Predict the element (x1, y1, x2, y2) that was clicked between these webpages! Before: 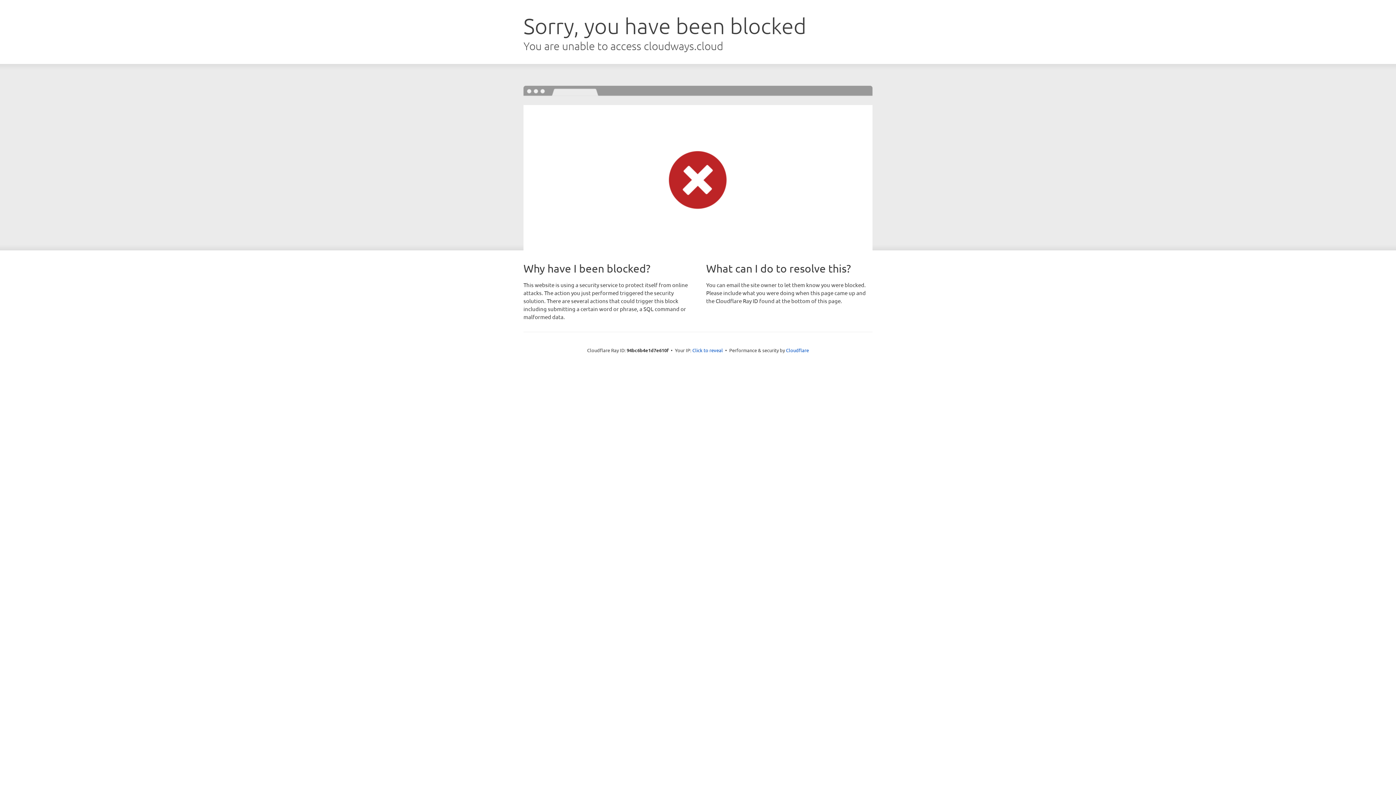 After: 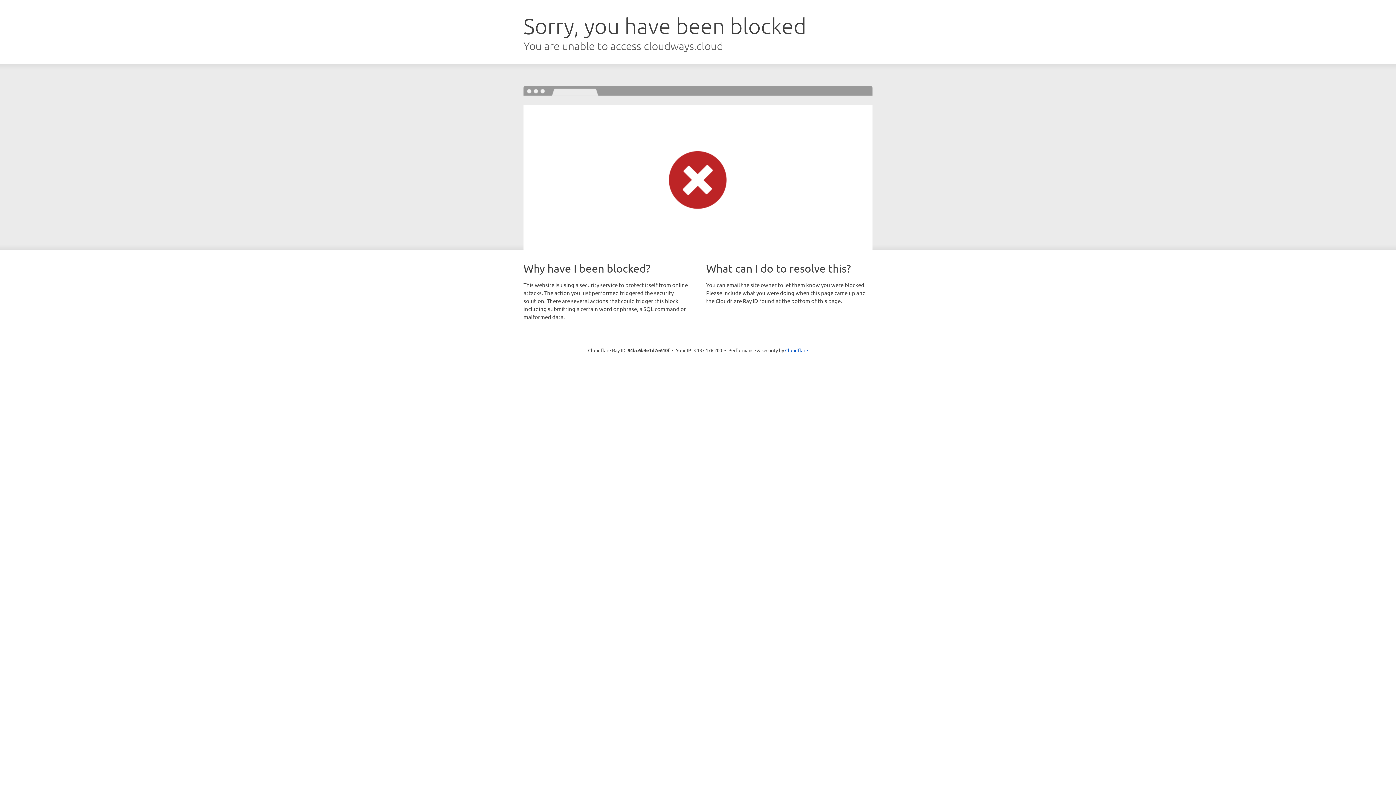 Action: bbox: (692, 346, 723, 353) label: Click to reveal